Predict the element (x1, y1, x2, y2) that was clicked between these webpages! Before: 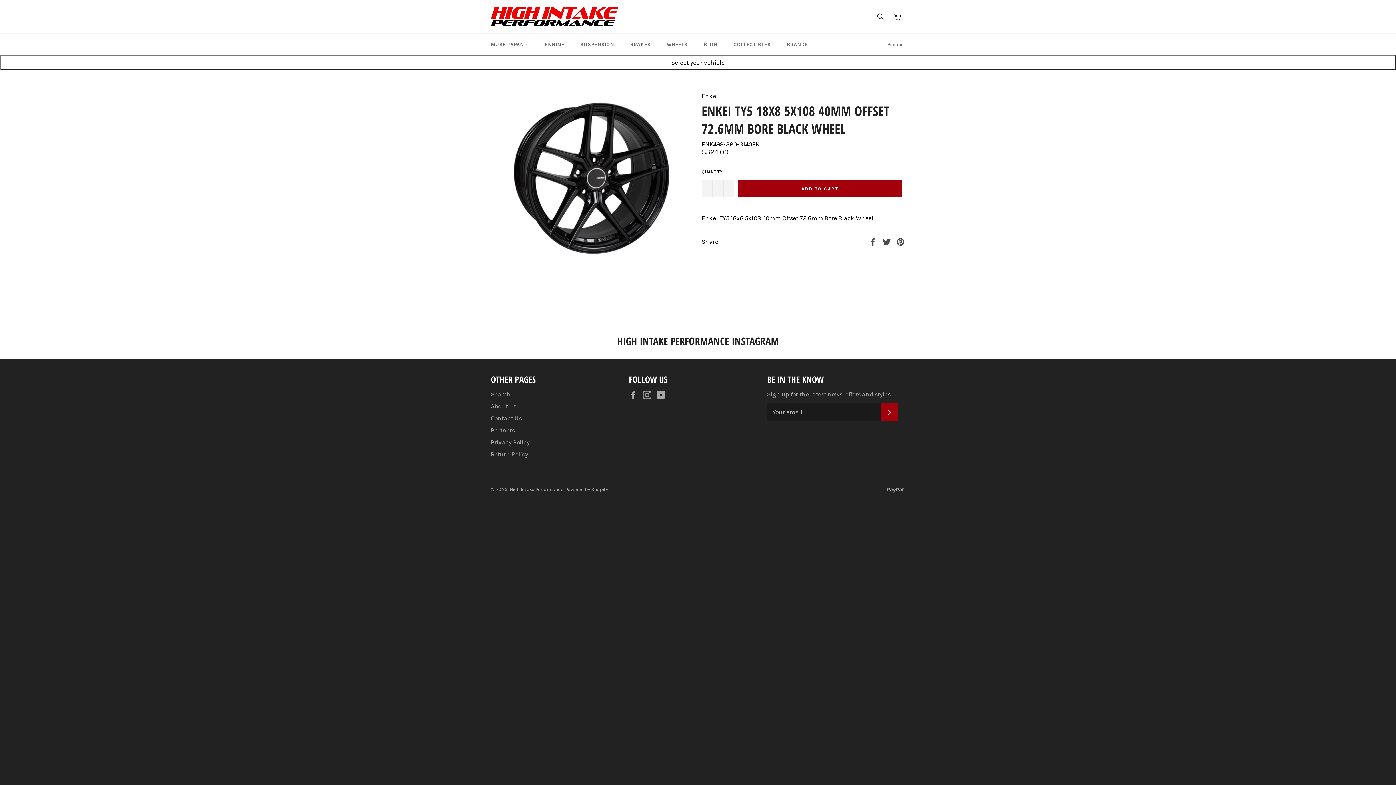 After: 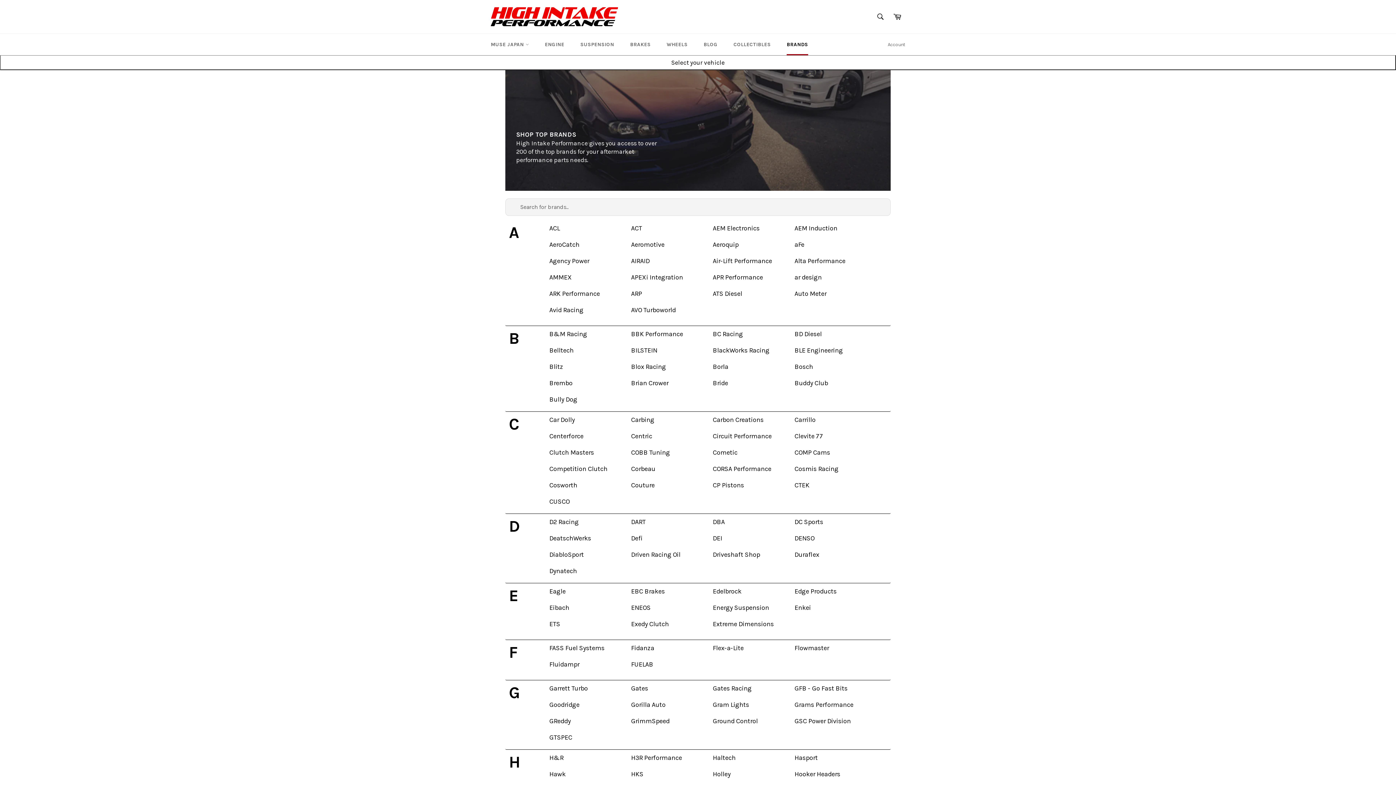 Action: bbox: (779, 33, 815, 55) label: BRANDS